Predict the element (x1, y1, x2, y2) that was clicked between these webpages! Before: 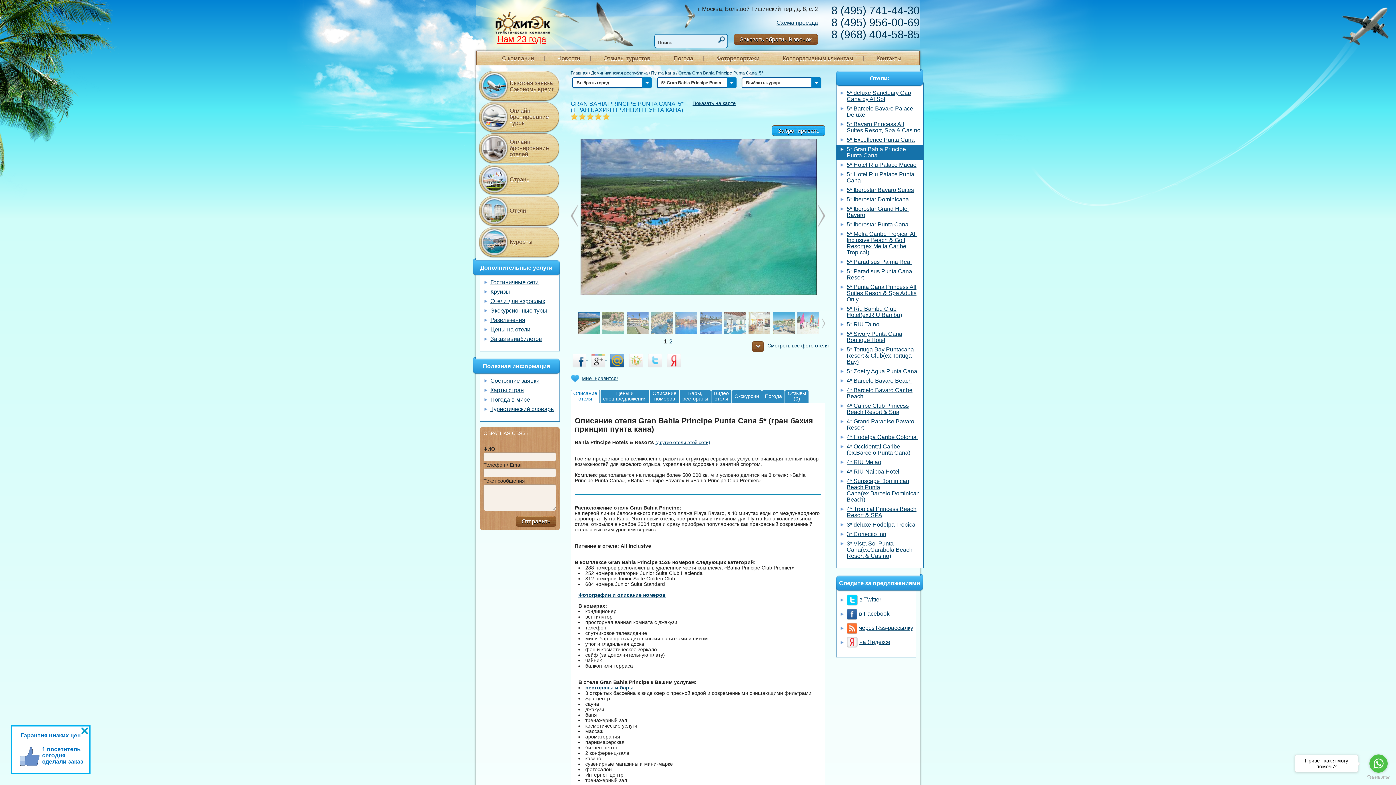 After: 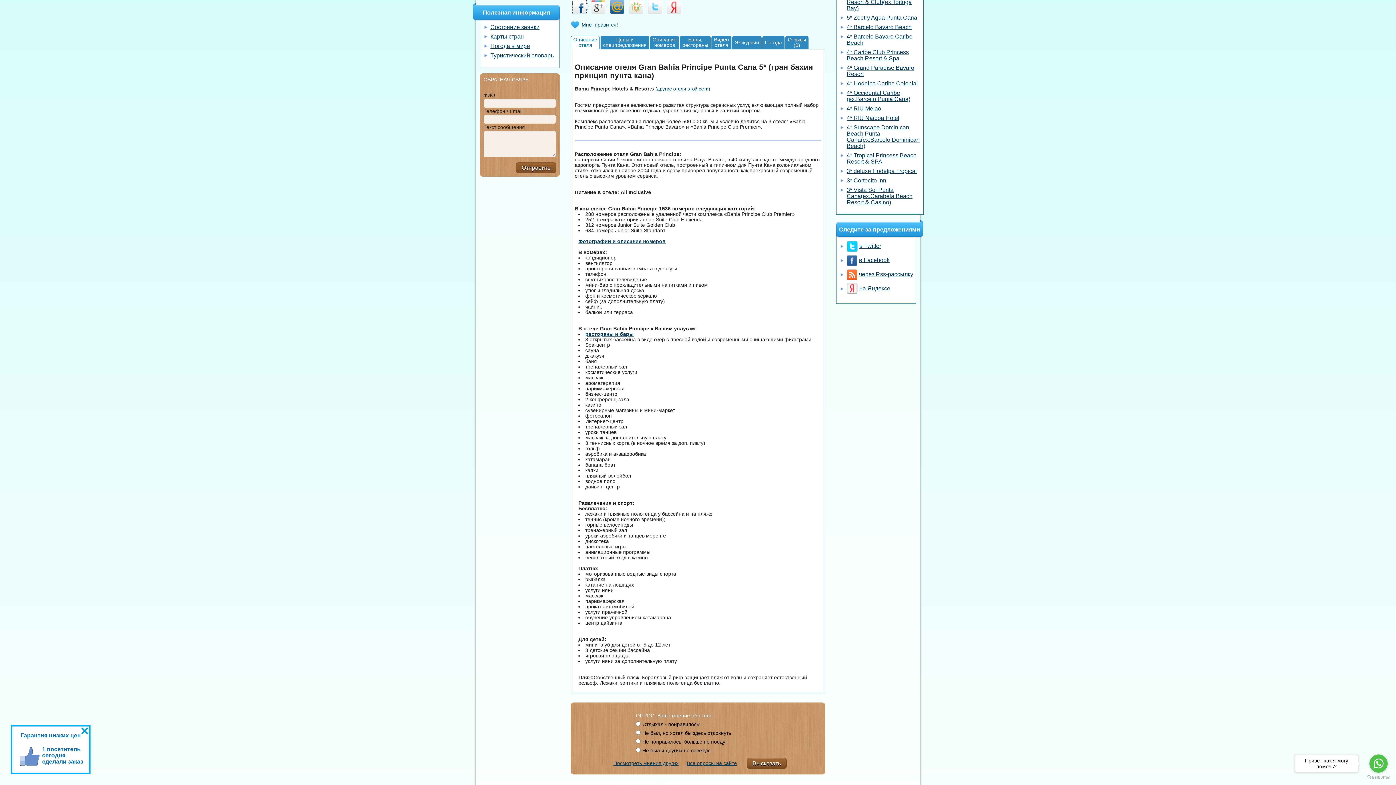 Action: bbox: (572, 357, 588, 363) label:  